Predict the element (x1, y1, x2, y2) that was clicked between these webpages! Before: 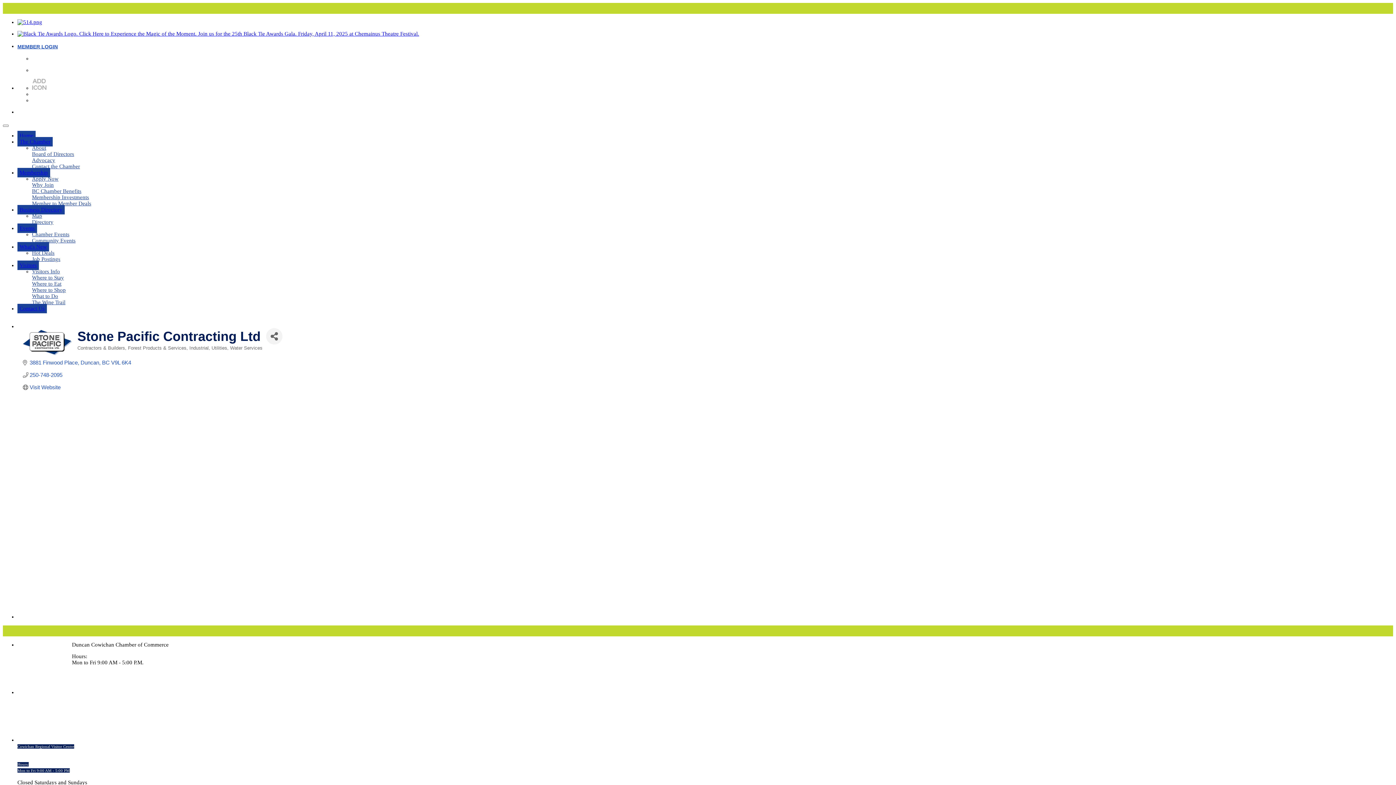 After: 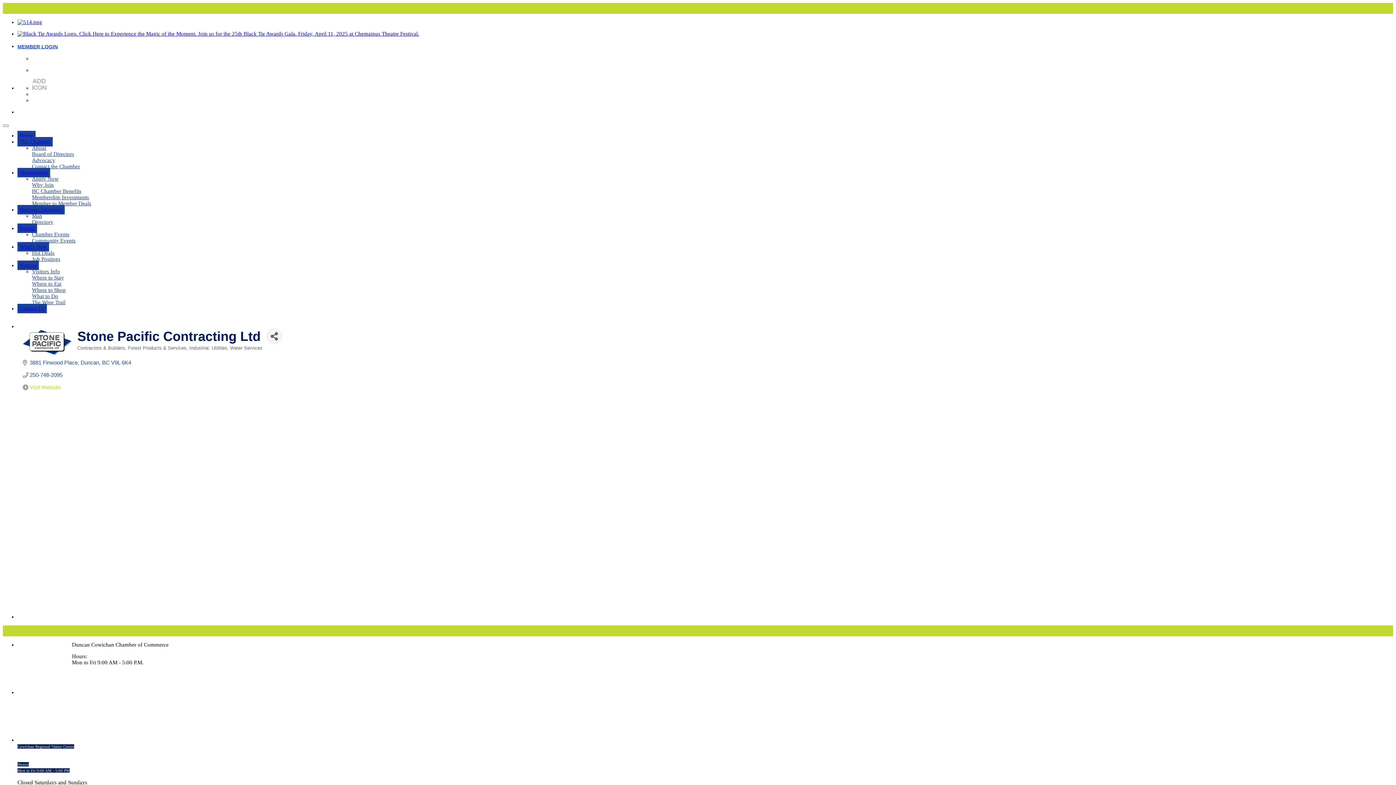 Action: label: Visit Website bbox: (29, 384, 60, 391)